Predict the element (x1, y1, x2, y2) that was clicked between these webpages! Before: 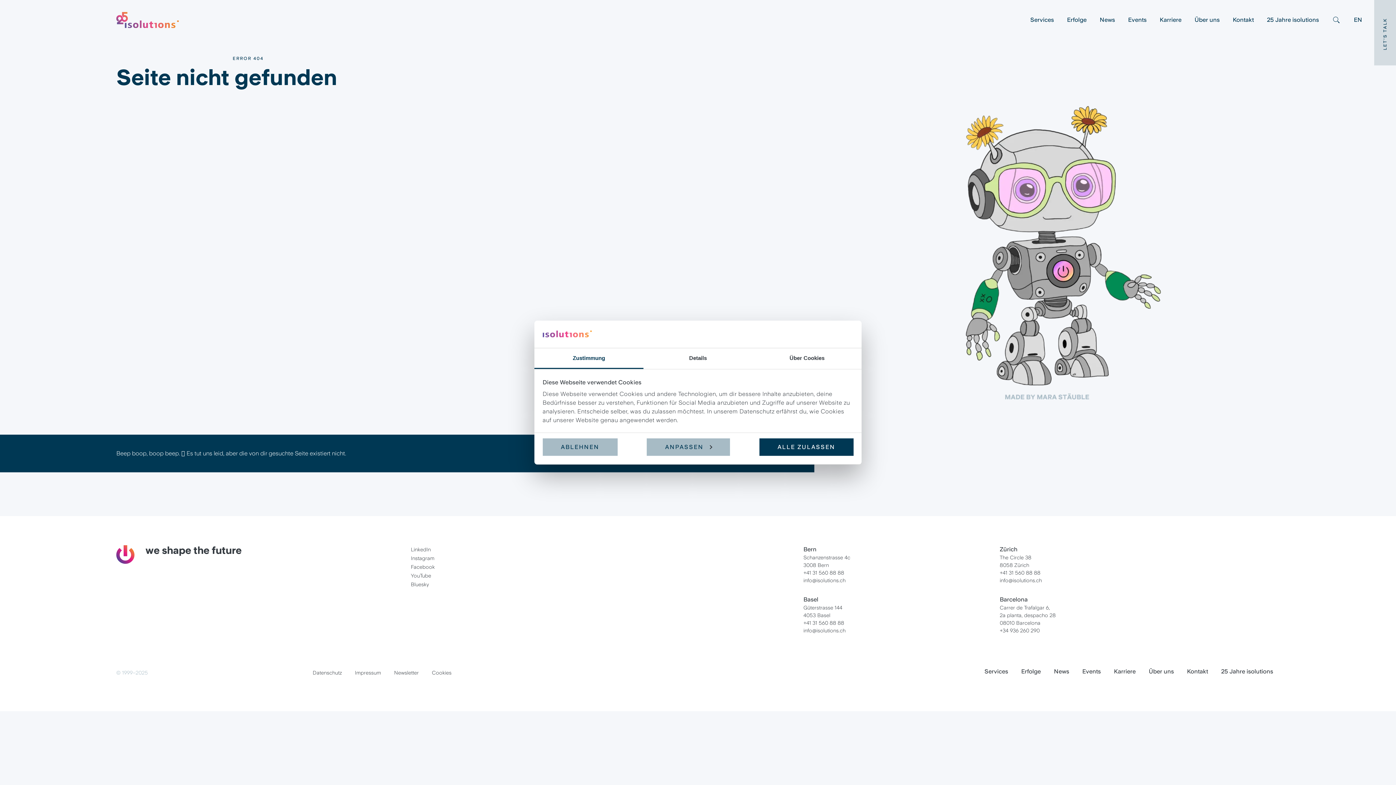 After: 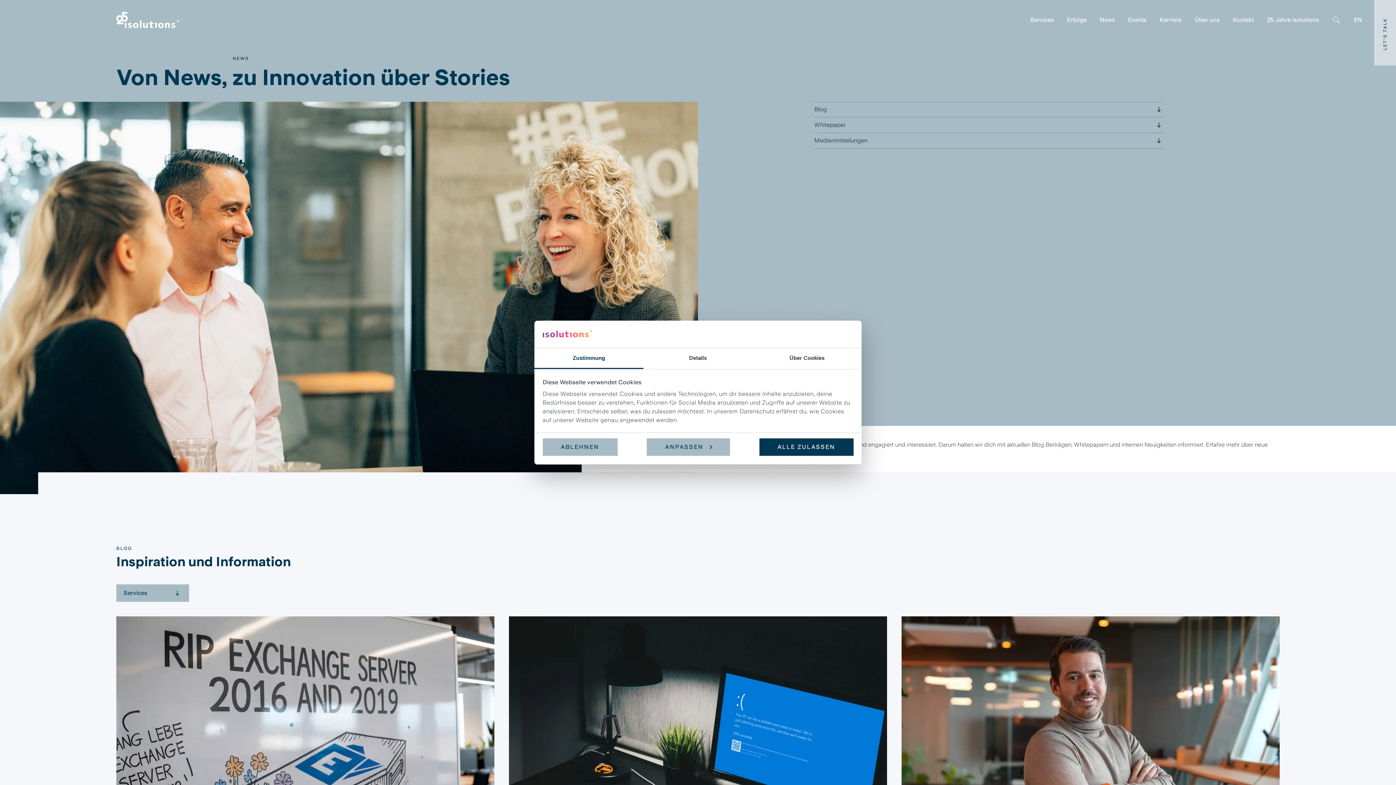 Action: bbox: (1093, 0, 1121, 40) label: News